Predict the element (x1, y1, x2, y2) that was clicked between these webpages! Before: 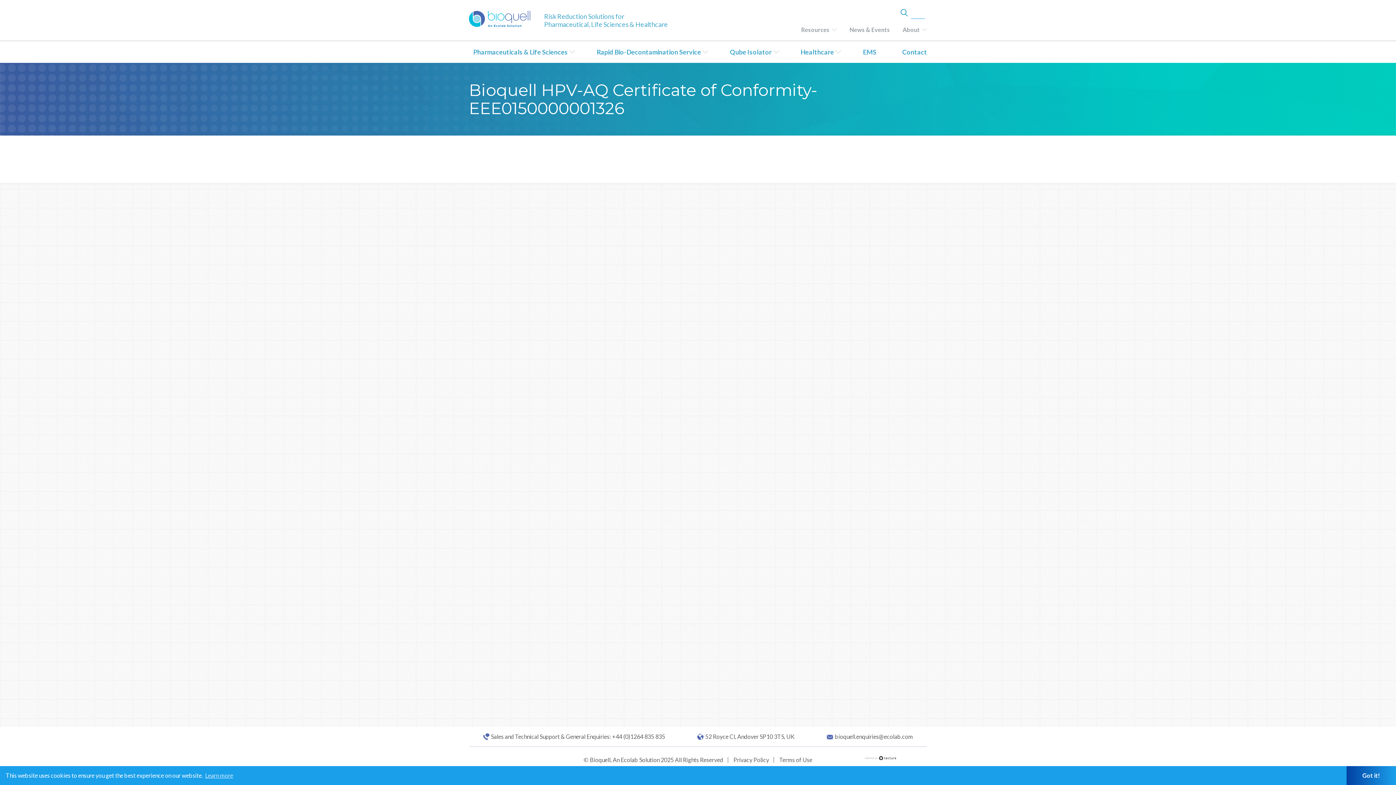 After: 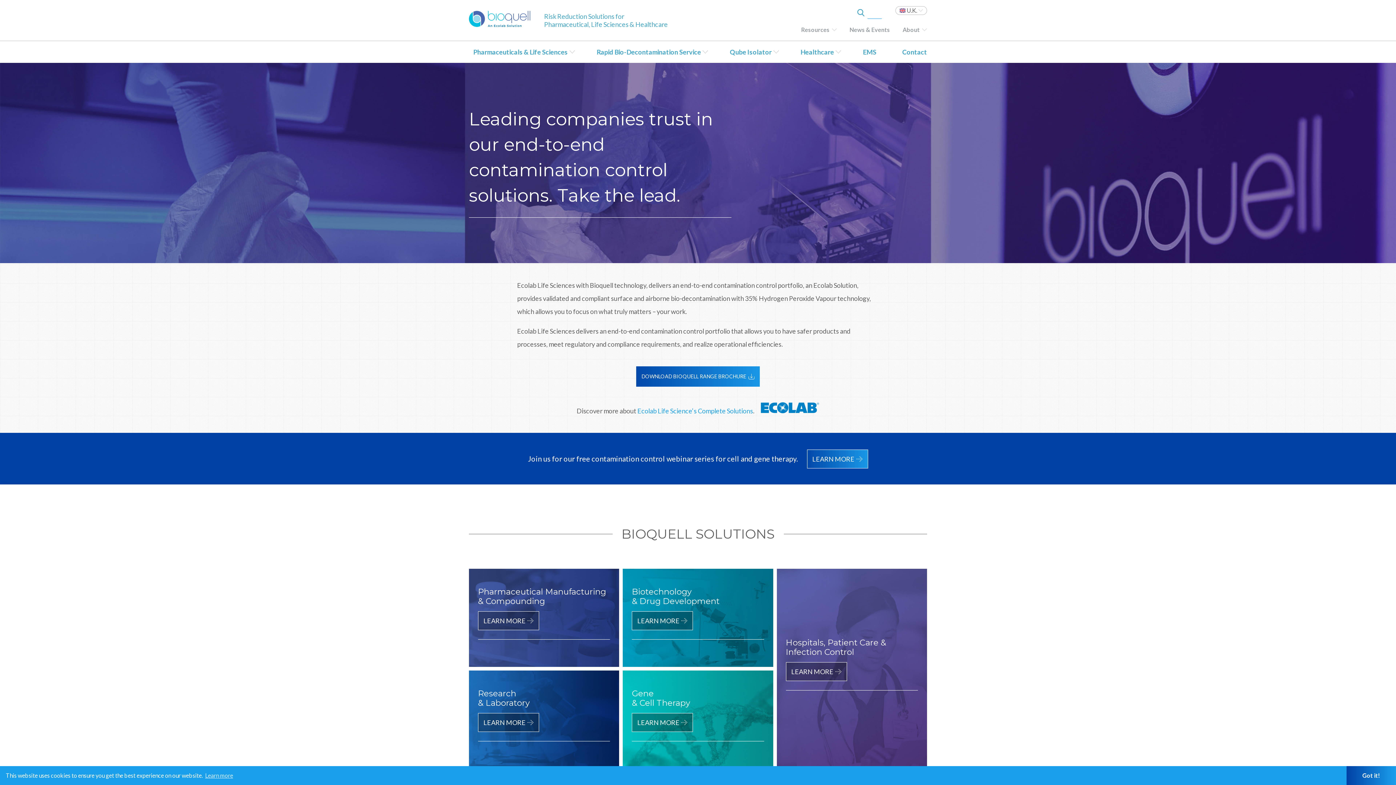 Action: bbox: (469, 0, 535, 30)